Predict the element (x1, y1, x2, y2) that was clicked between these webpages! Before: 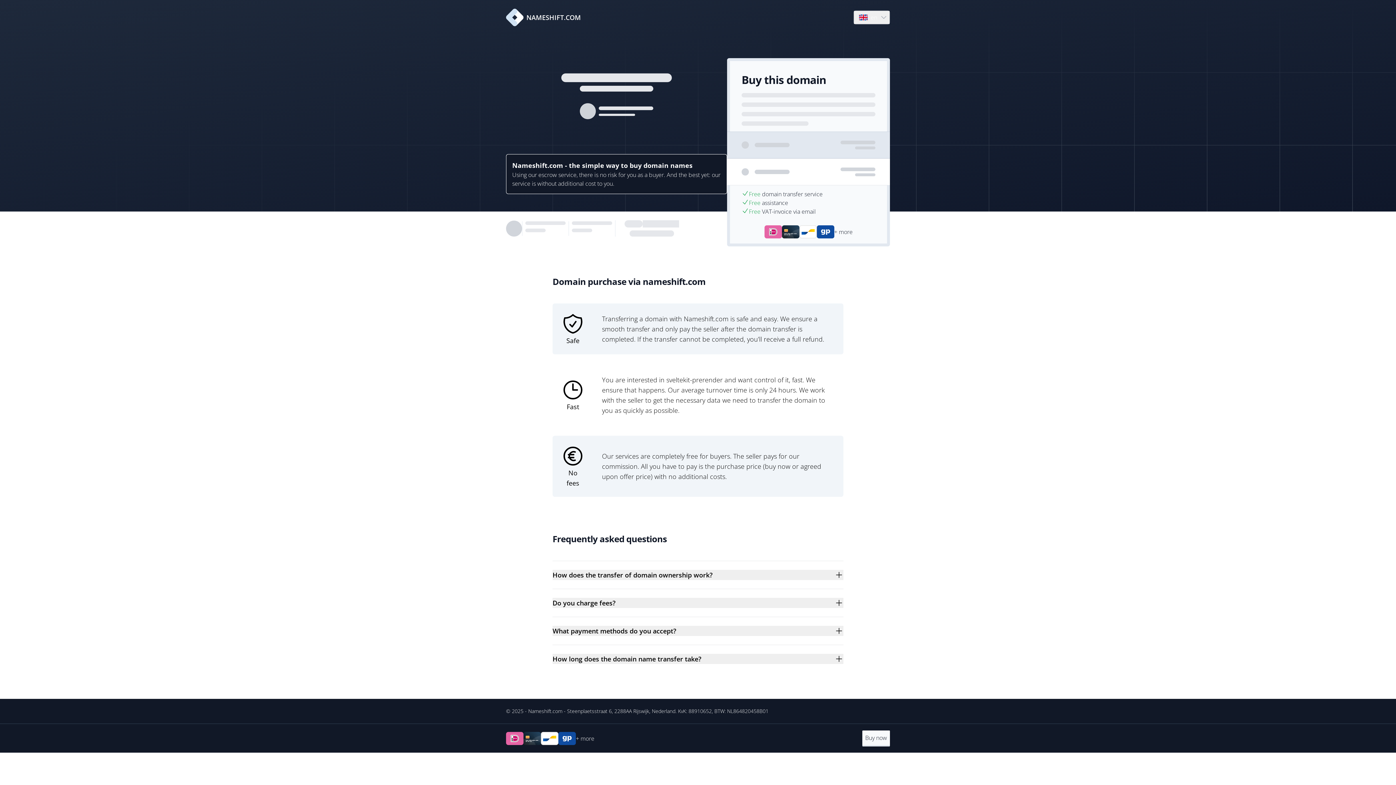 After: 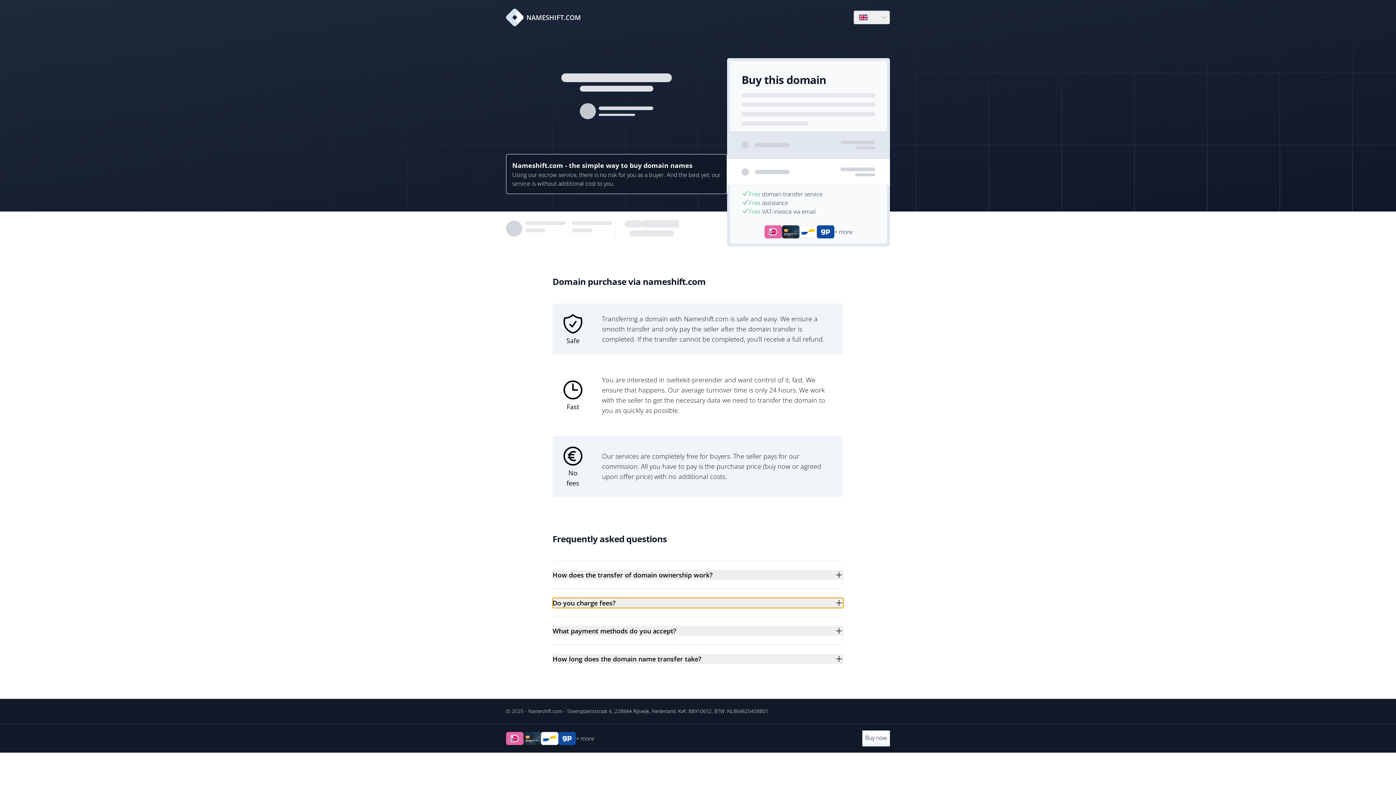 Action: label: Do you charge fees? bbox: (552, 598, 843, 608)